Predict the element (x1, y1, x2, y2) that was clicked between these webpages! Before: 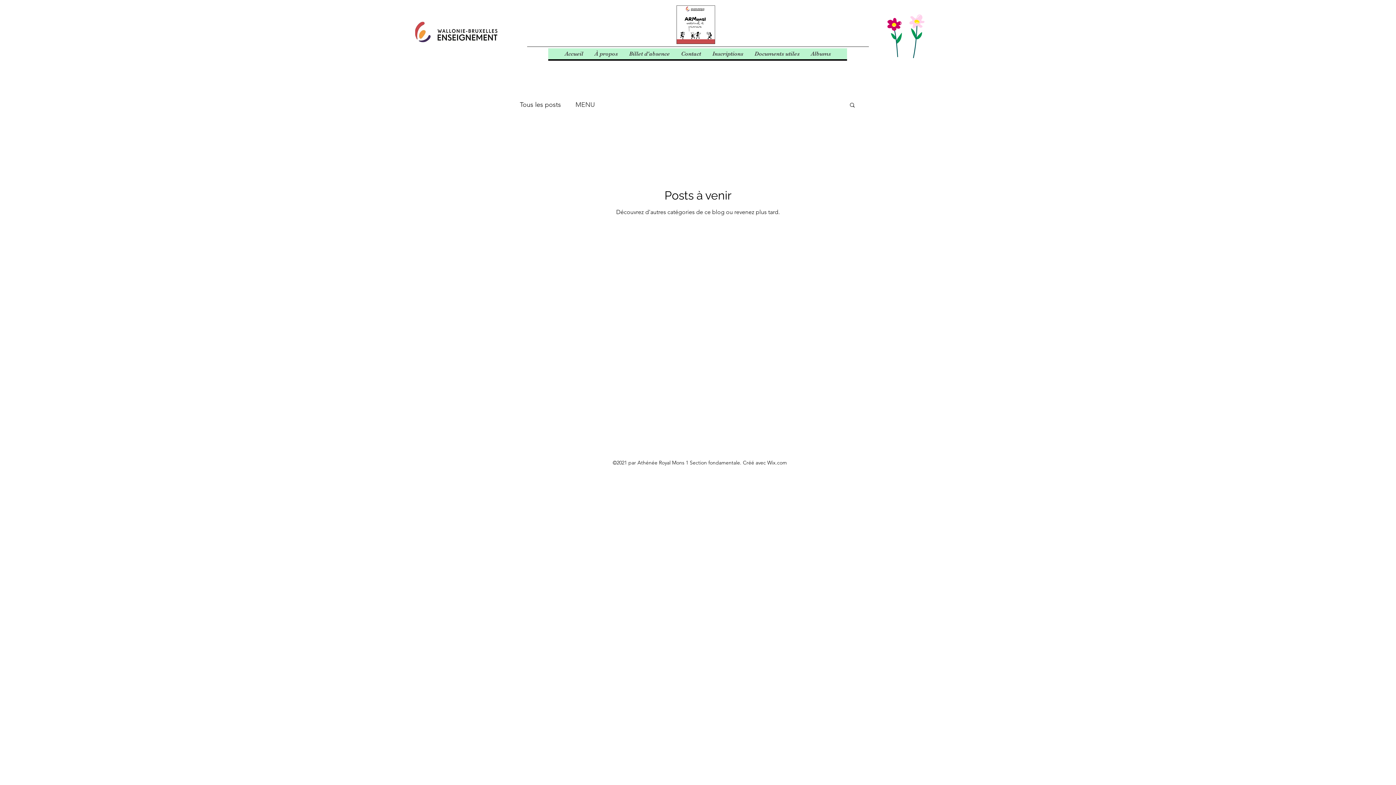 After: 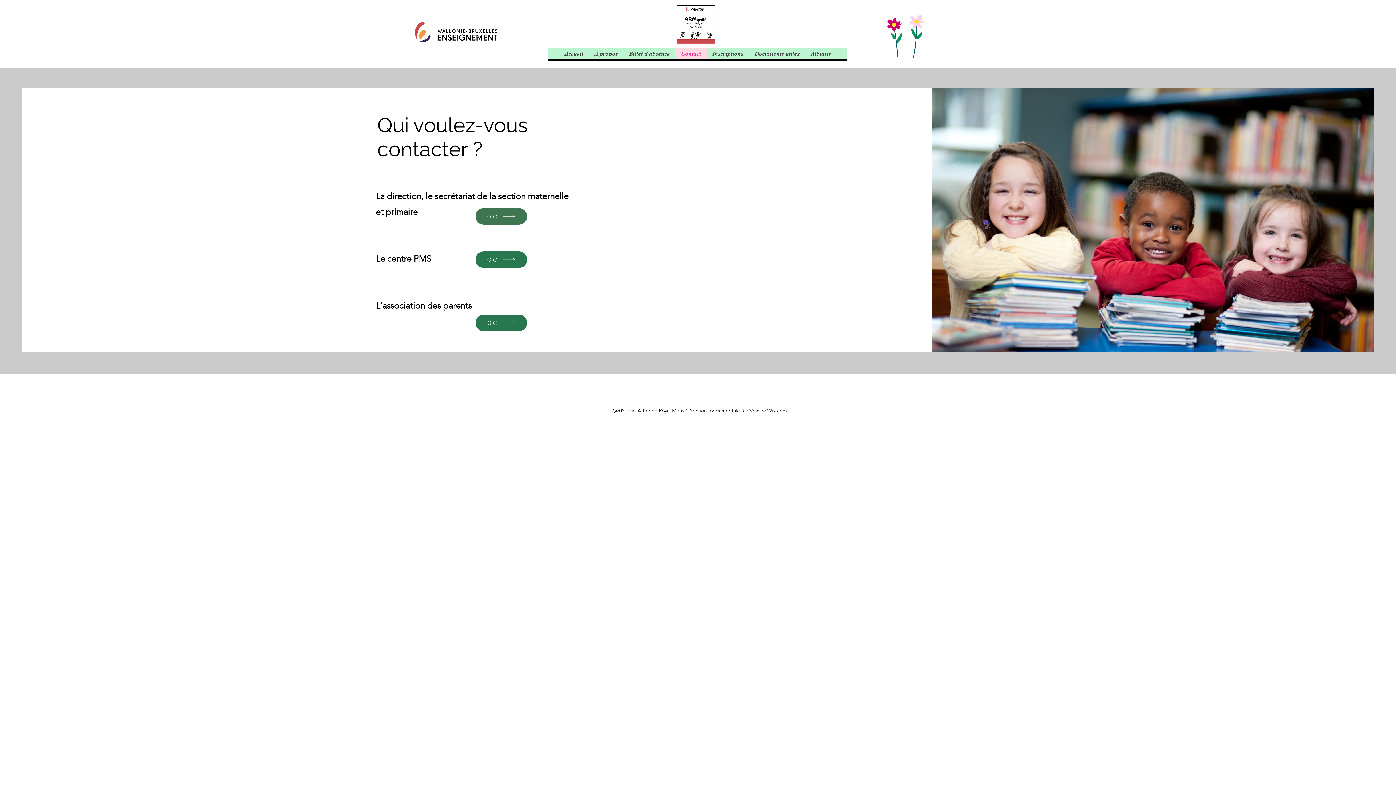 Action: bbox: (675, 48, 706, 59) label: Contact